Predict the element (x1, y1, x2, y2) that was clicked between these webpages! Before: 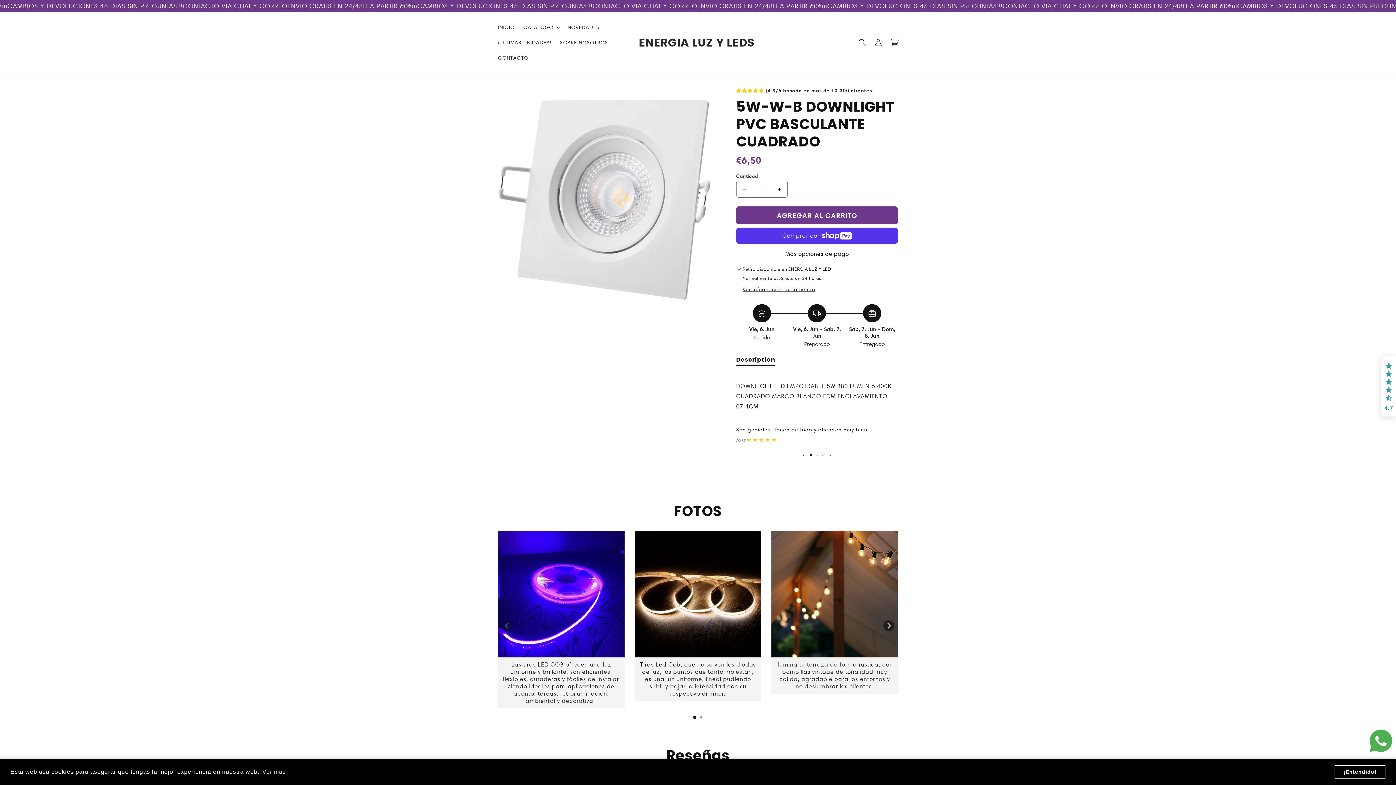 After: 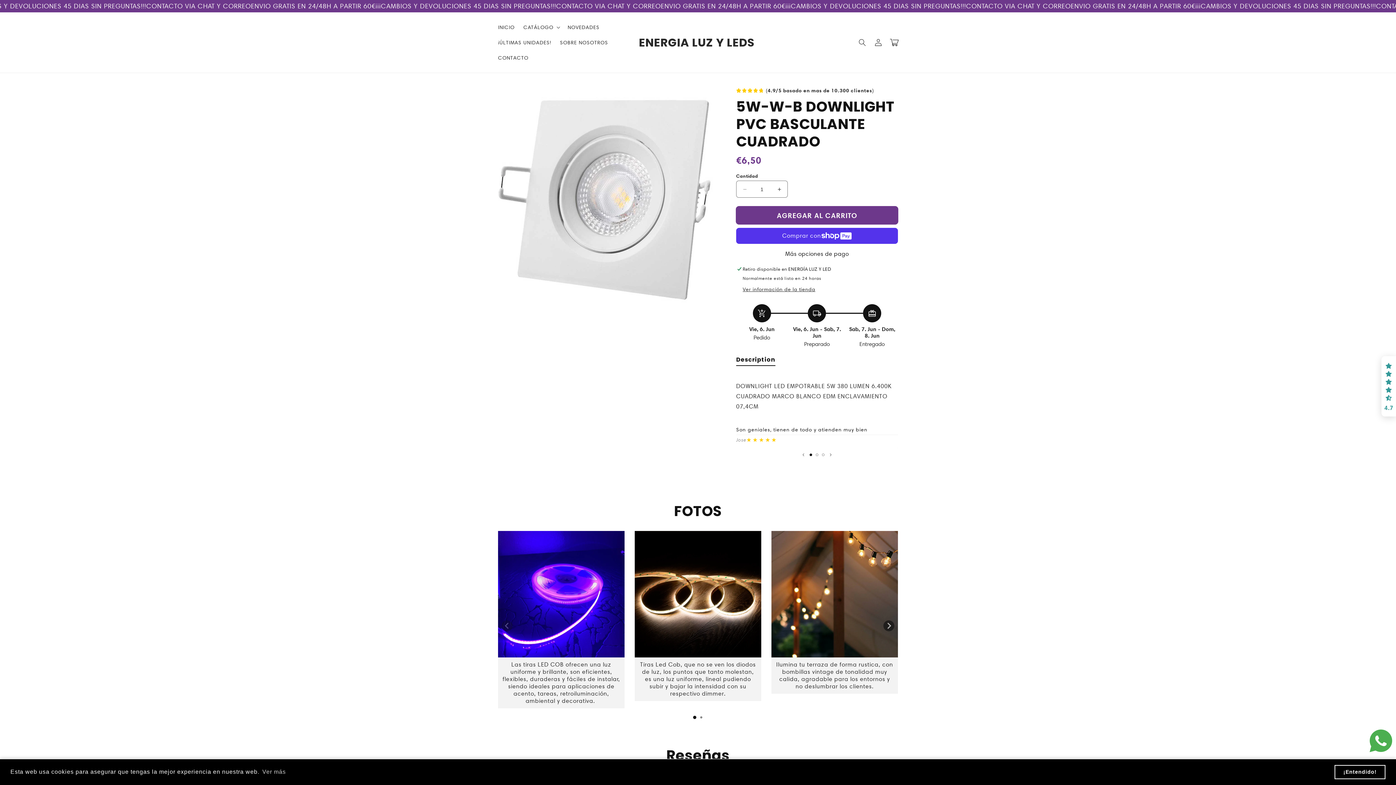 Action: bbox: (736, 206, 898, 224) label: AGREGAR AL CARRITO